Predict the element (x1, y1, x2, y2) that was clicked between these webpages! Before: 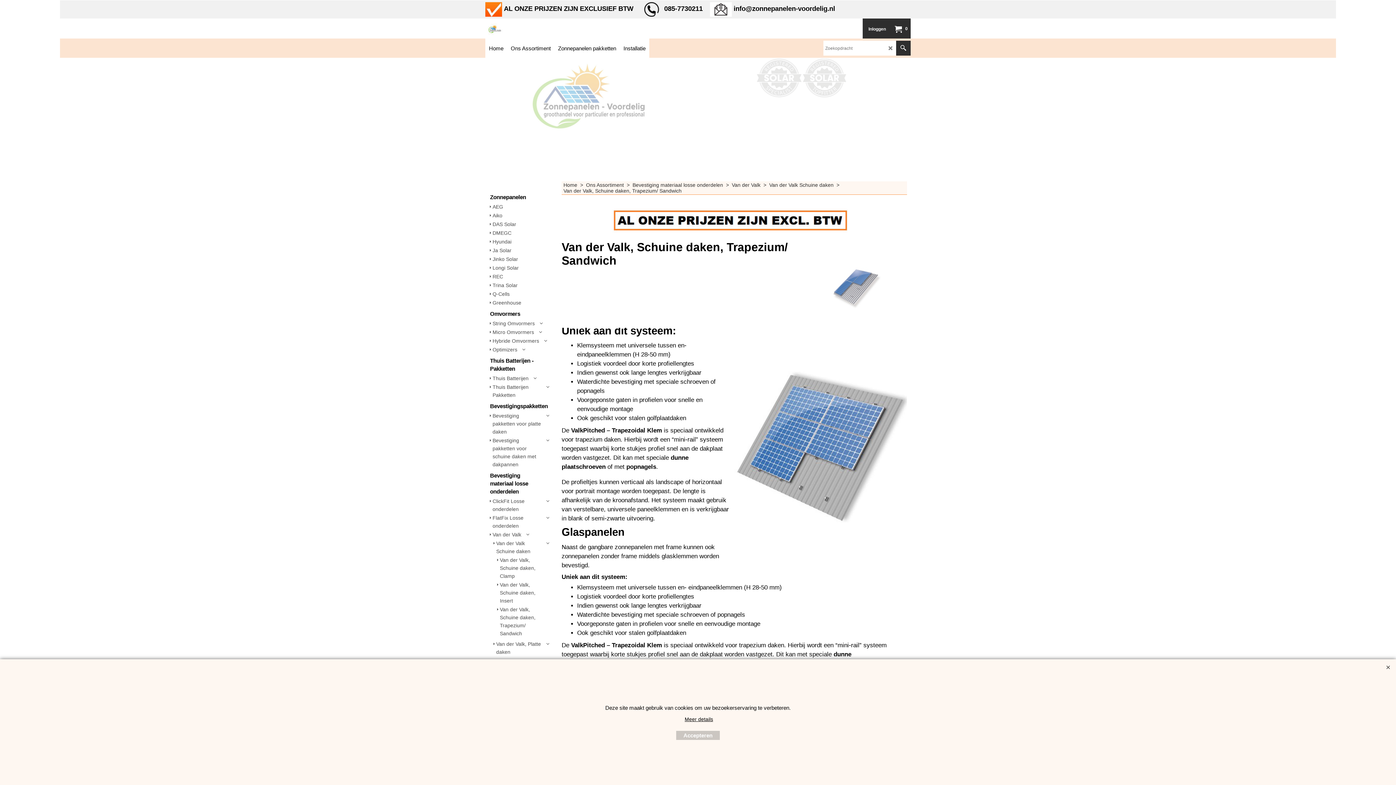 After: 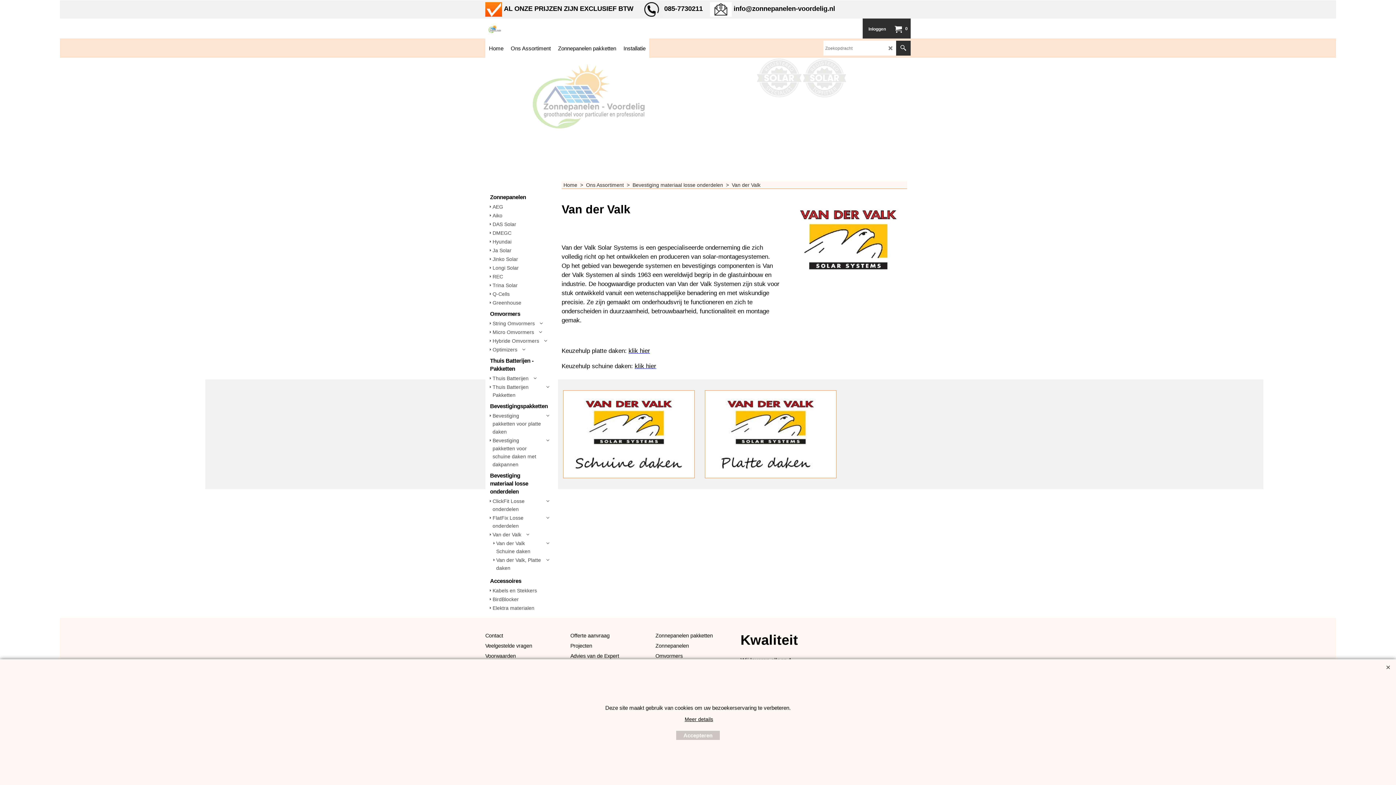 Action: label: Van der Valk bbox: (489, 530, 554, 539)